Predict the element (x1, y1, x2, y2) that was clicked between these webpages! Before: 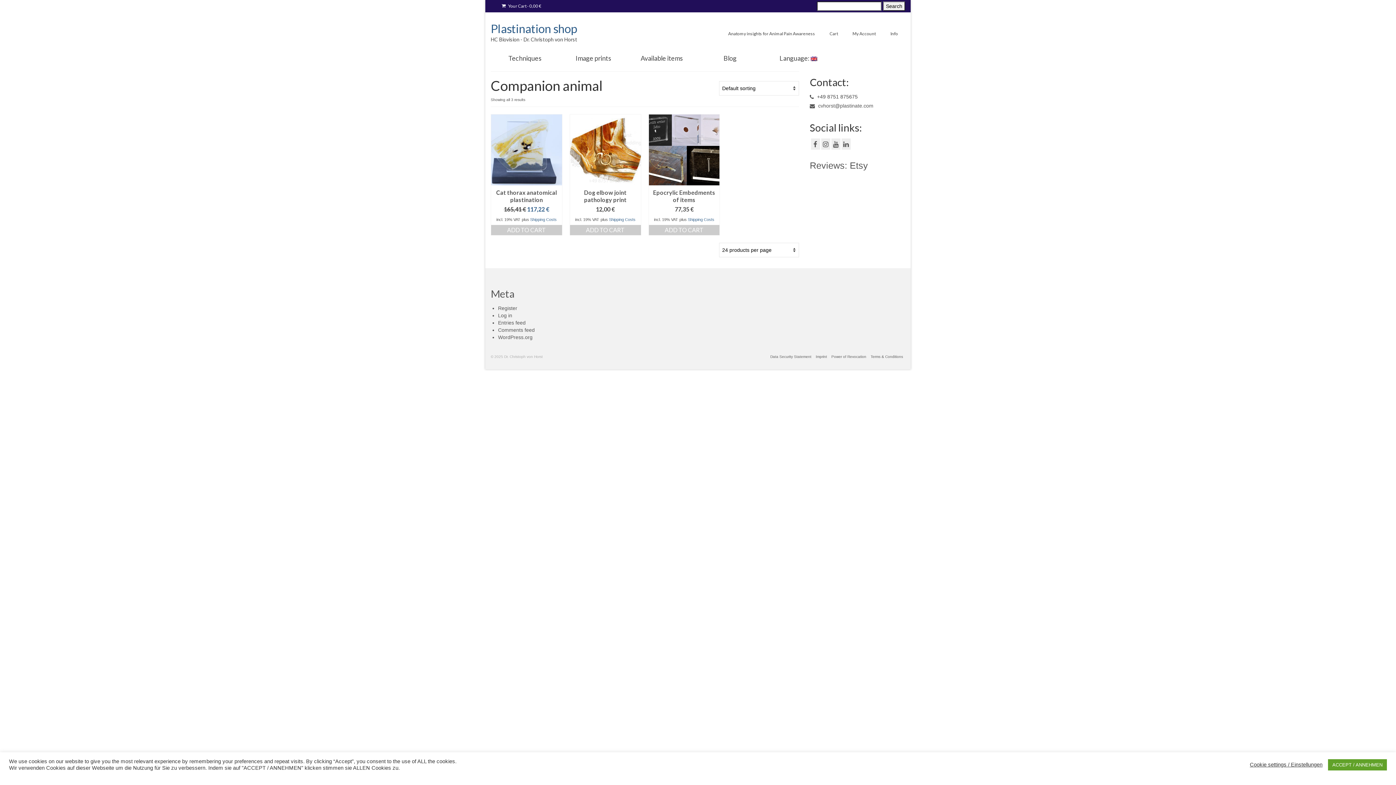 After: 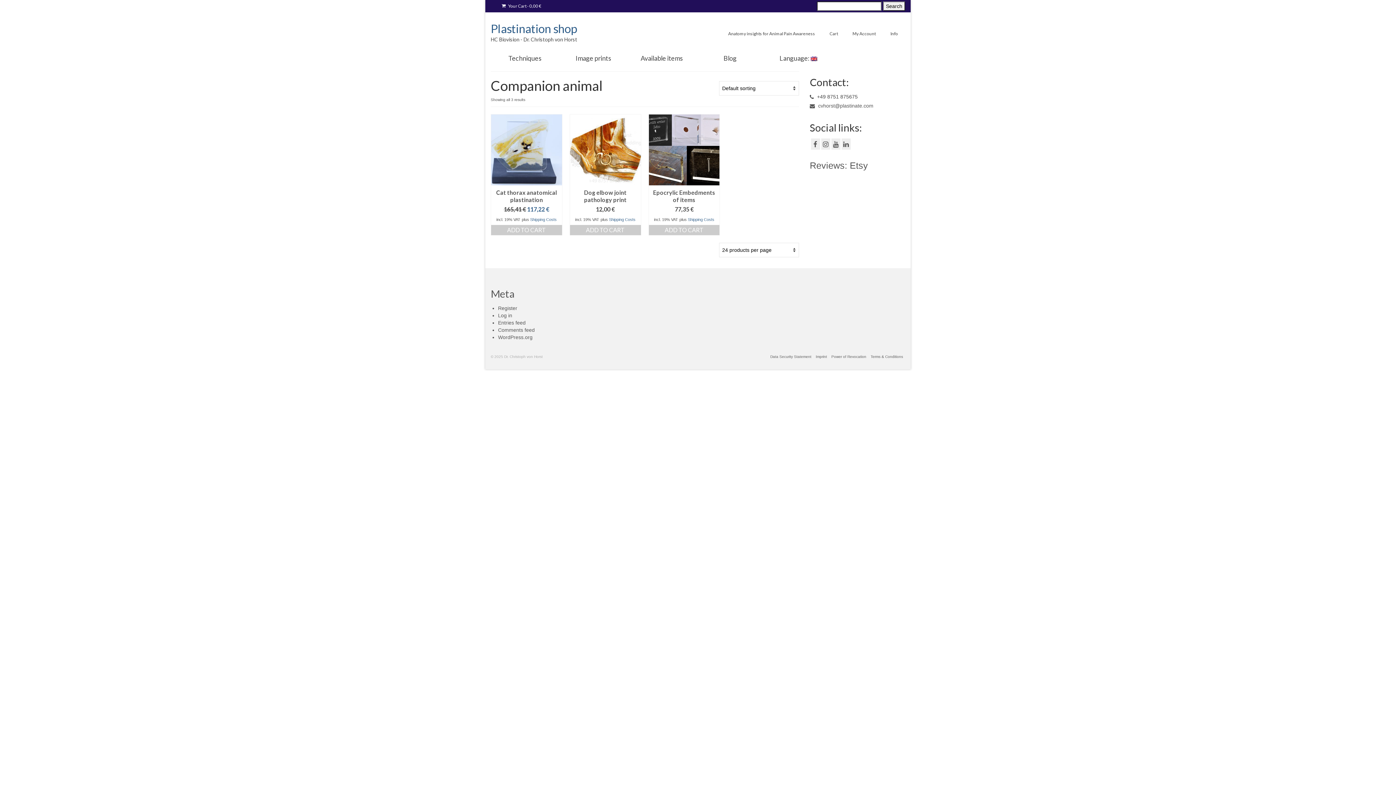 Action: bbox: (1328, 759, 1387, 770) label: ACCEPT / ANNEHMEN